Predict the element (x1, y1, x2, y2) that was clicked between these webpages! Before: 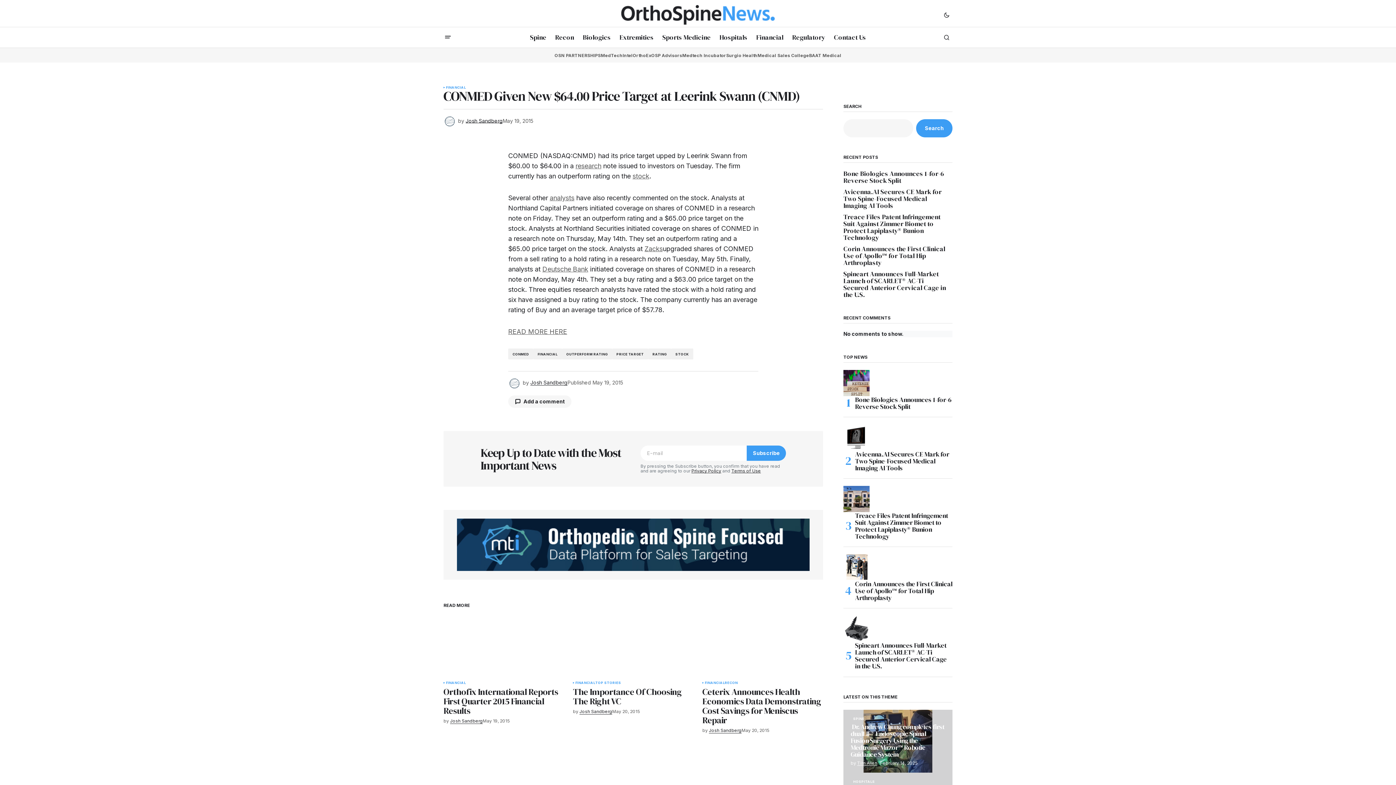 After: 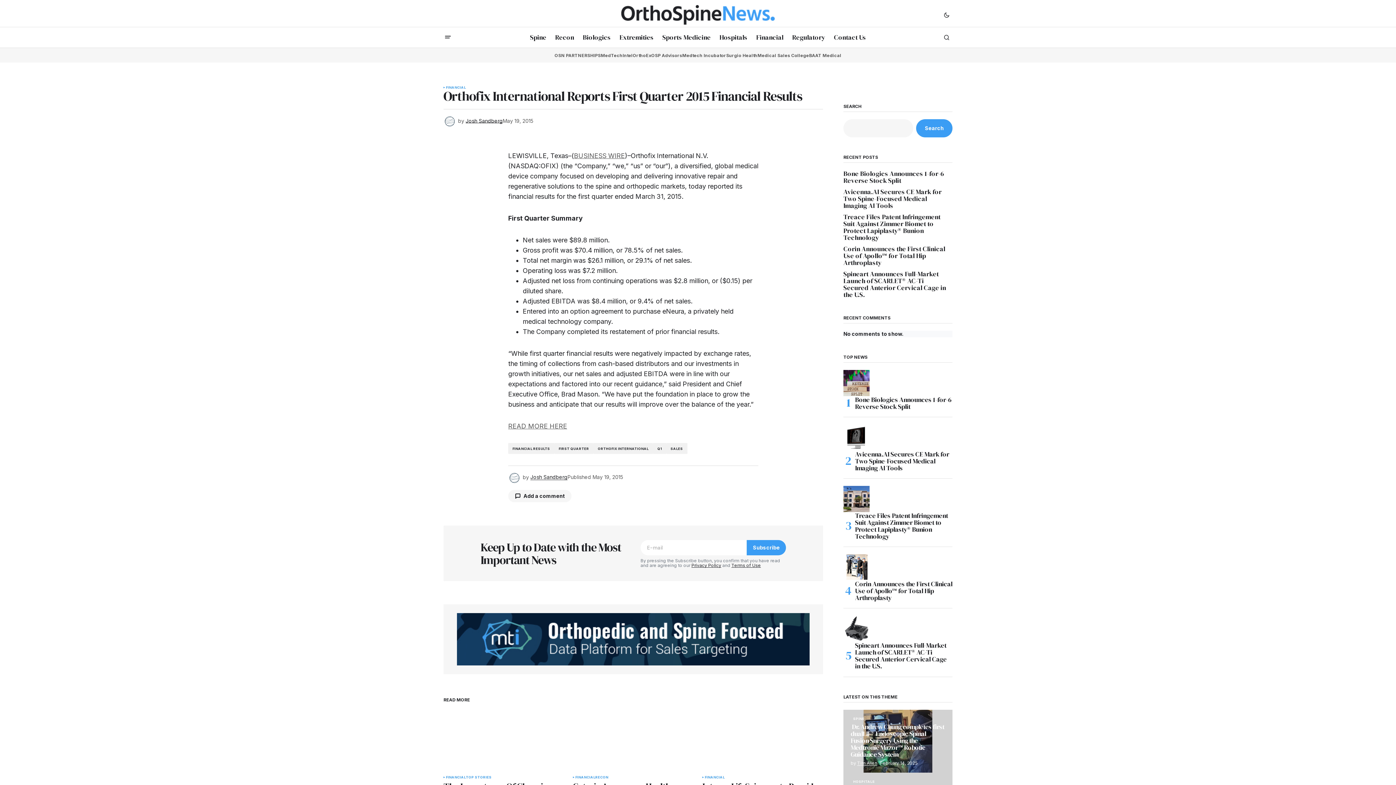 Action: bbox: (443, 687, 564, 716) label: Orthofix International Reports First Quarter 2015 Financial Results